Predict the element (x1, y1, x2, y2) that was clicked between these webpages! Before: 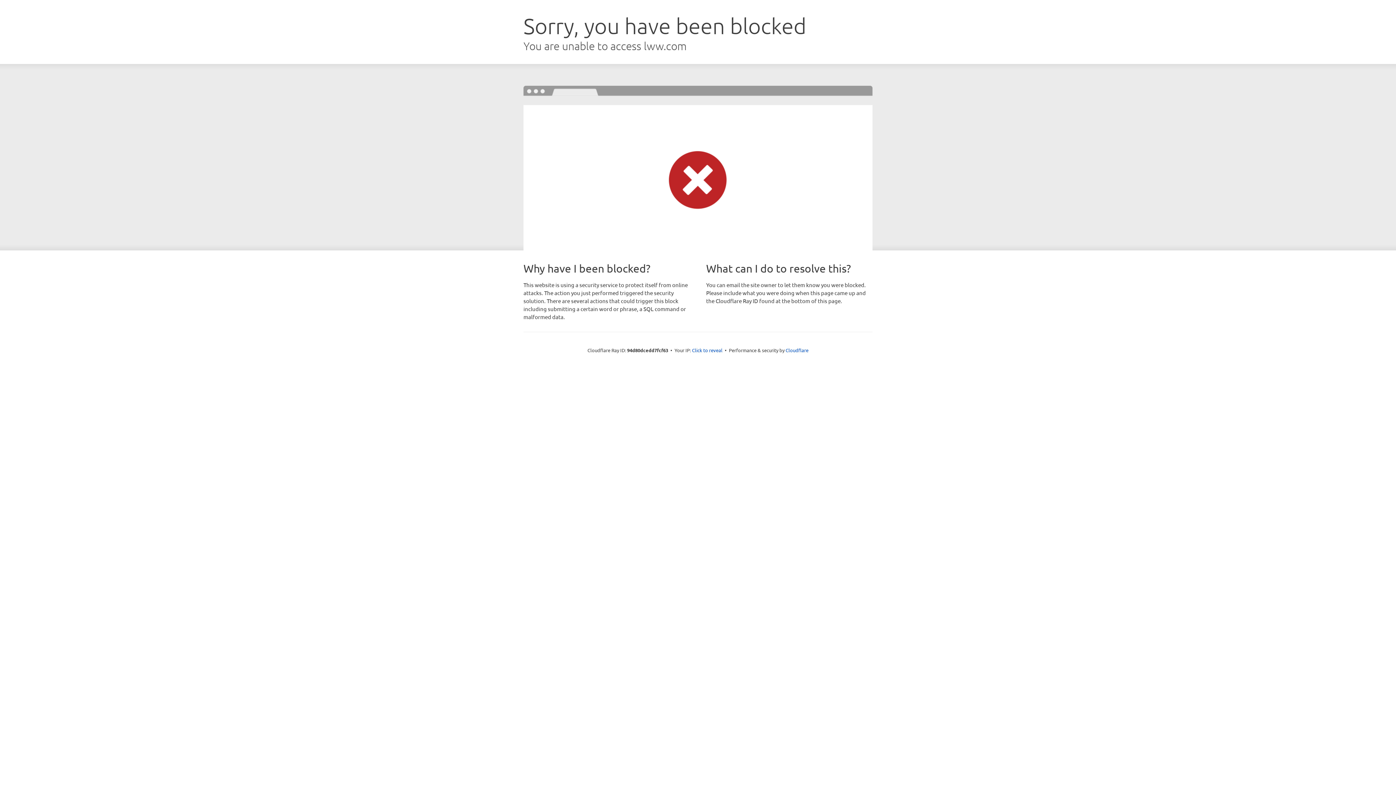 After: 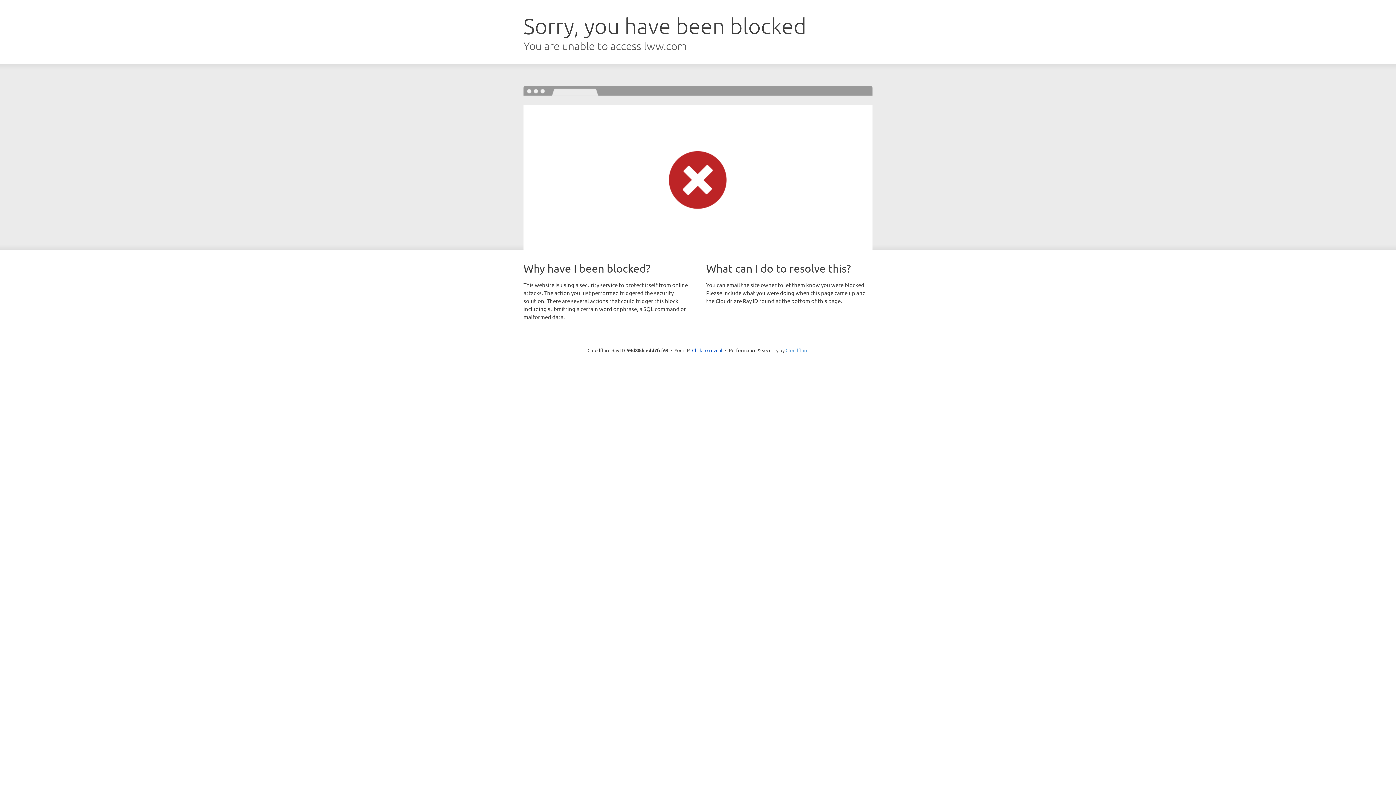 Action: label: Cloudflare bbox: (785, 347, 808, 353)